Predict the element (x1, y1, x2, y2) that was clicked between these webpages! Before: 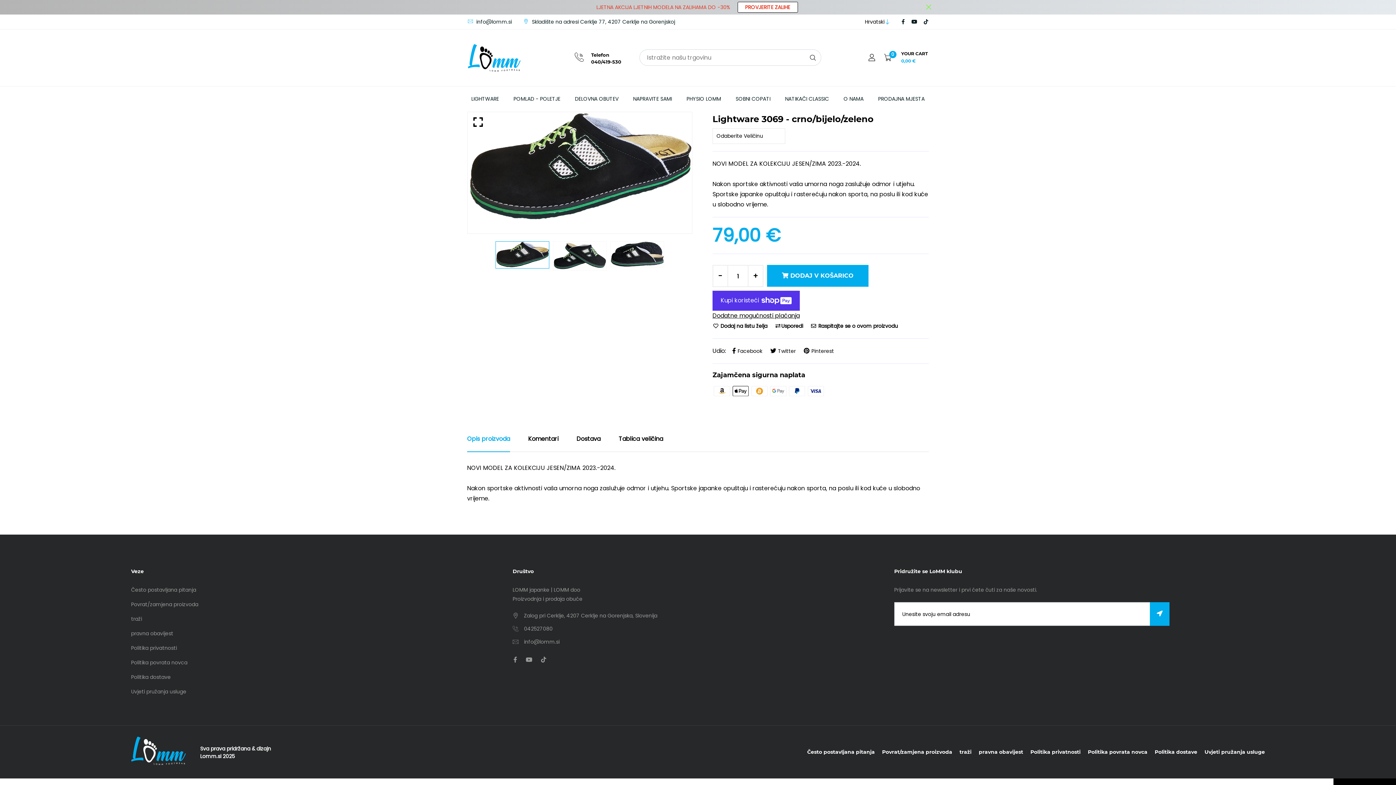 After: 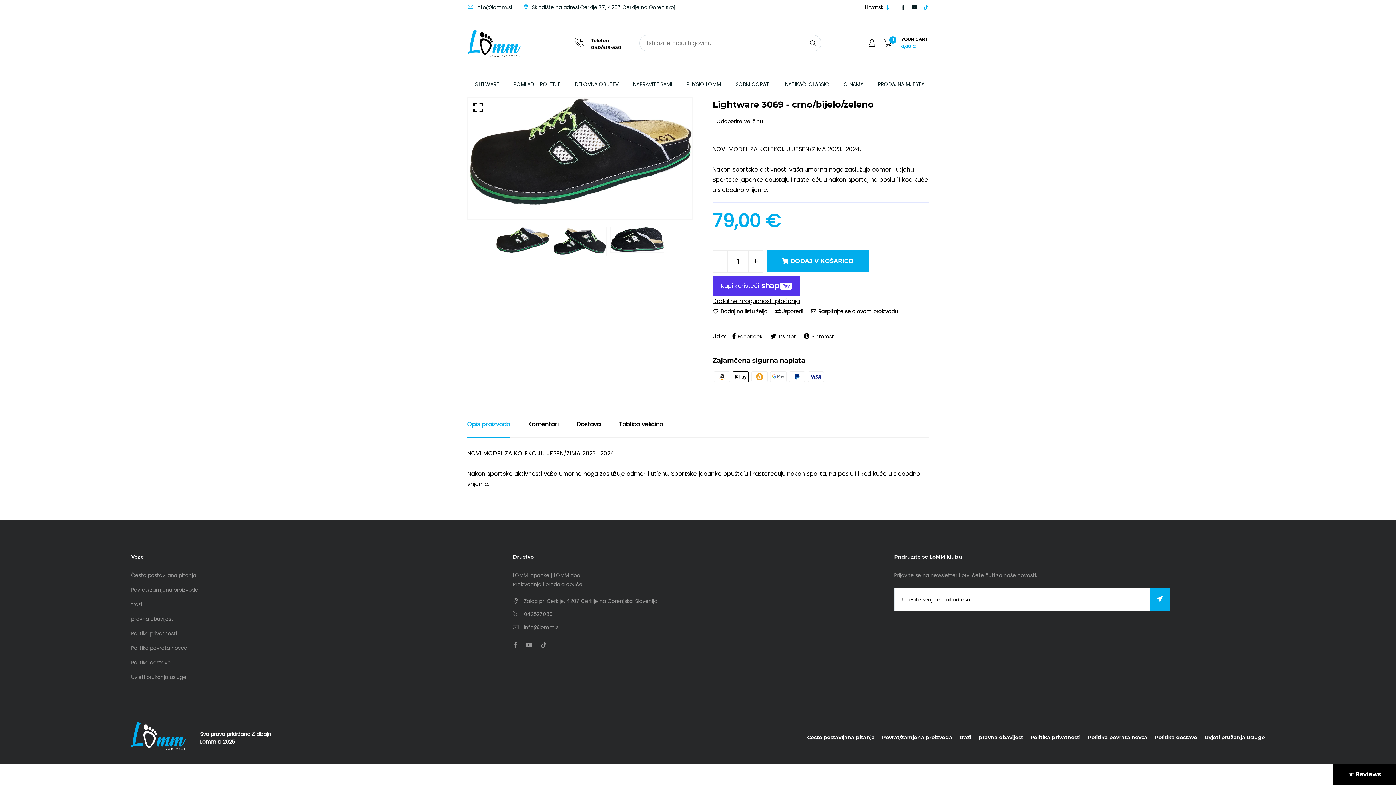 Action: bbox: (924, 2, 933, 11)